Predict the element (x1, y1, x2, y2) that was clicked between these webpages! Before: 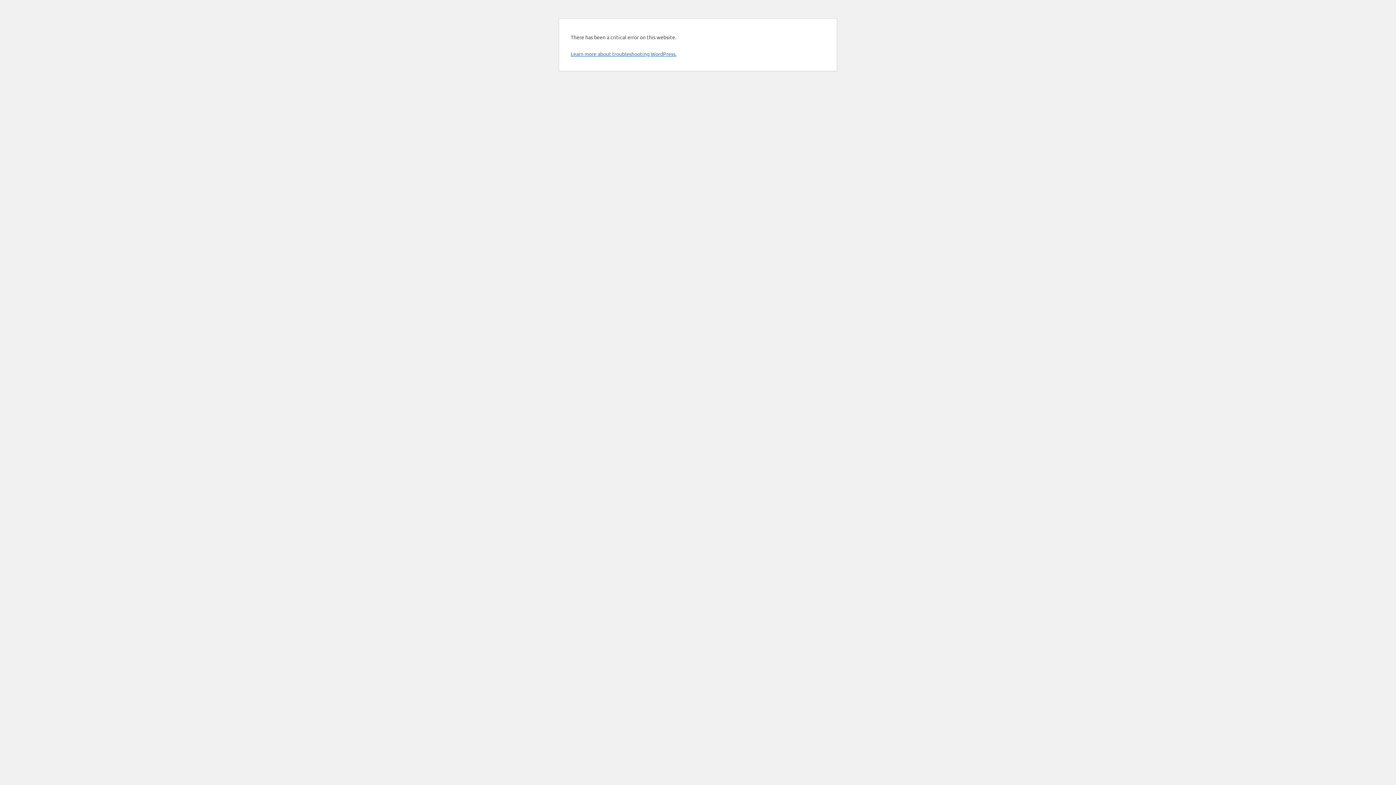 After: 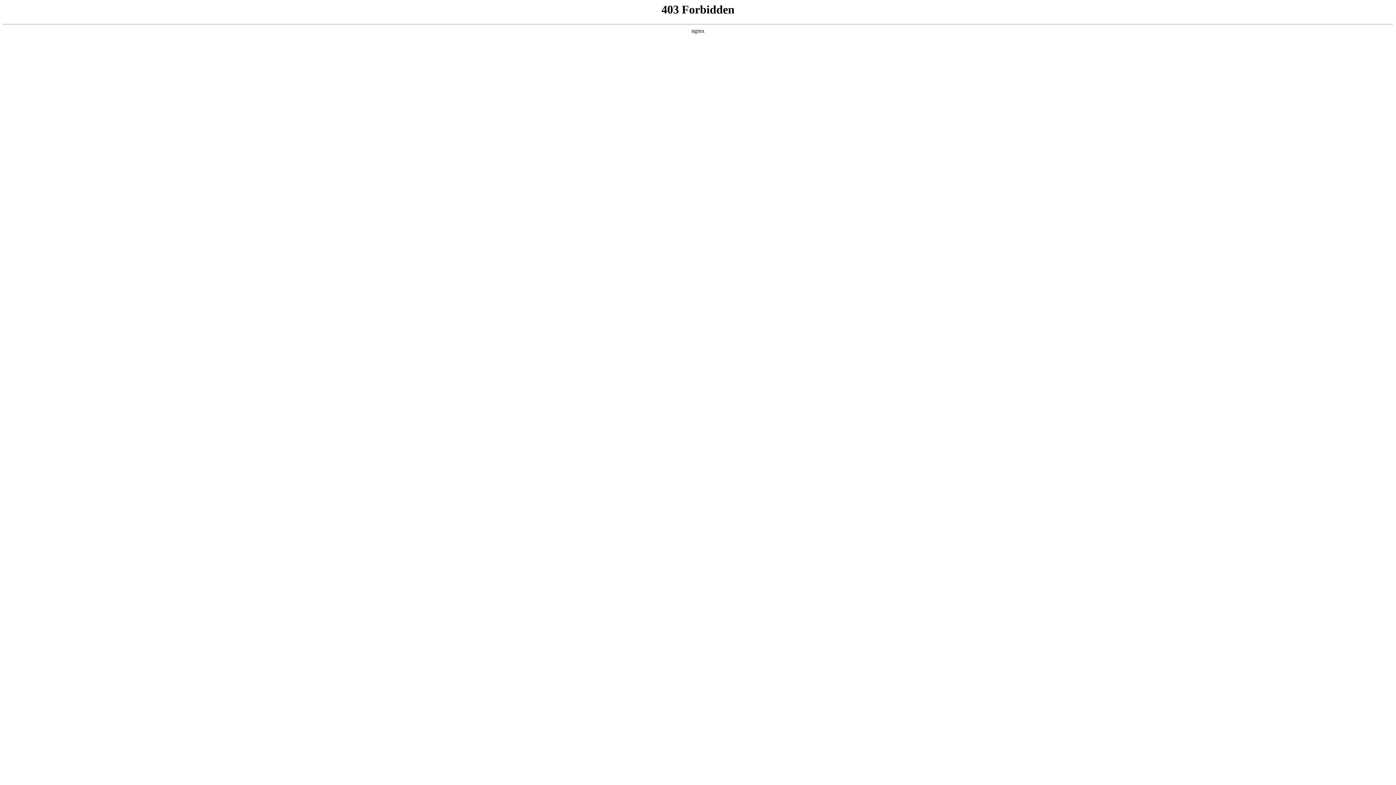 Action: label: Learn more about troubleshooting WordPress. bbox: (570, 50, 676, 57)